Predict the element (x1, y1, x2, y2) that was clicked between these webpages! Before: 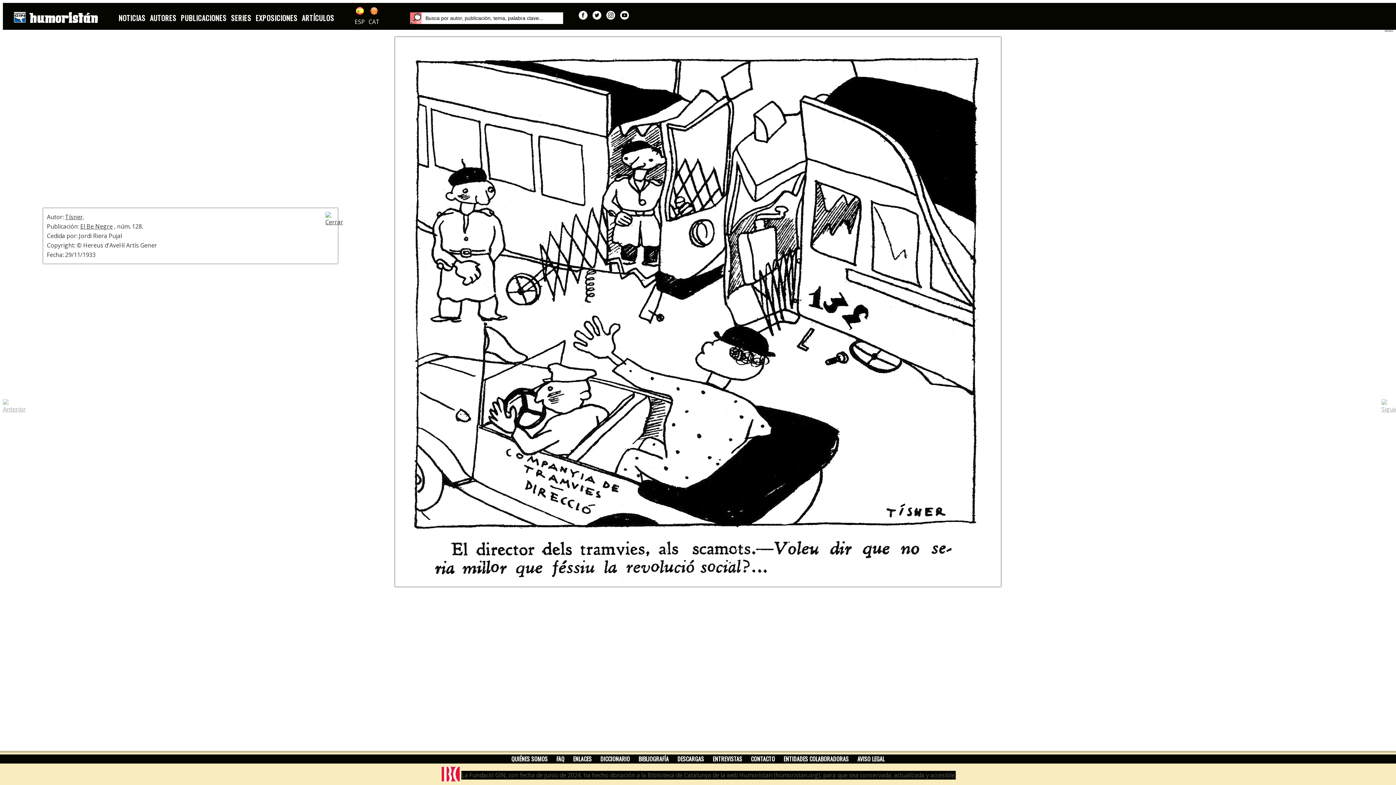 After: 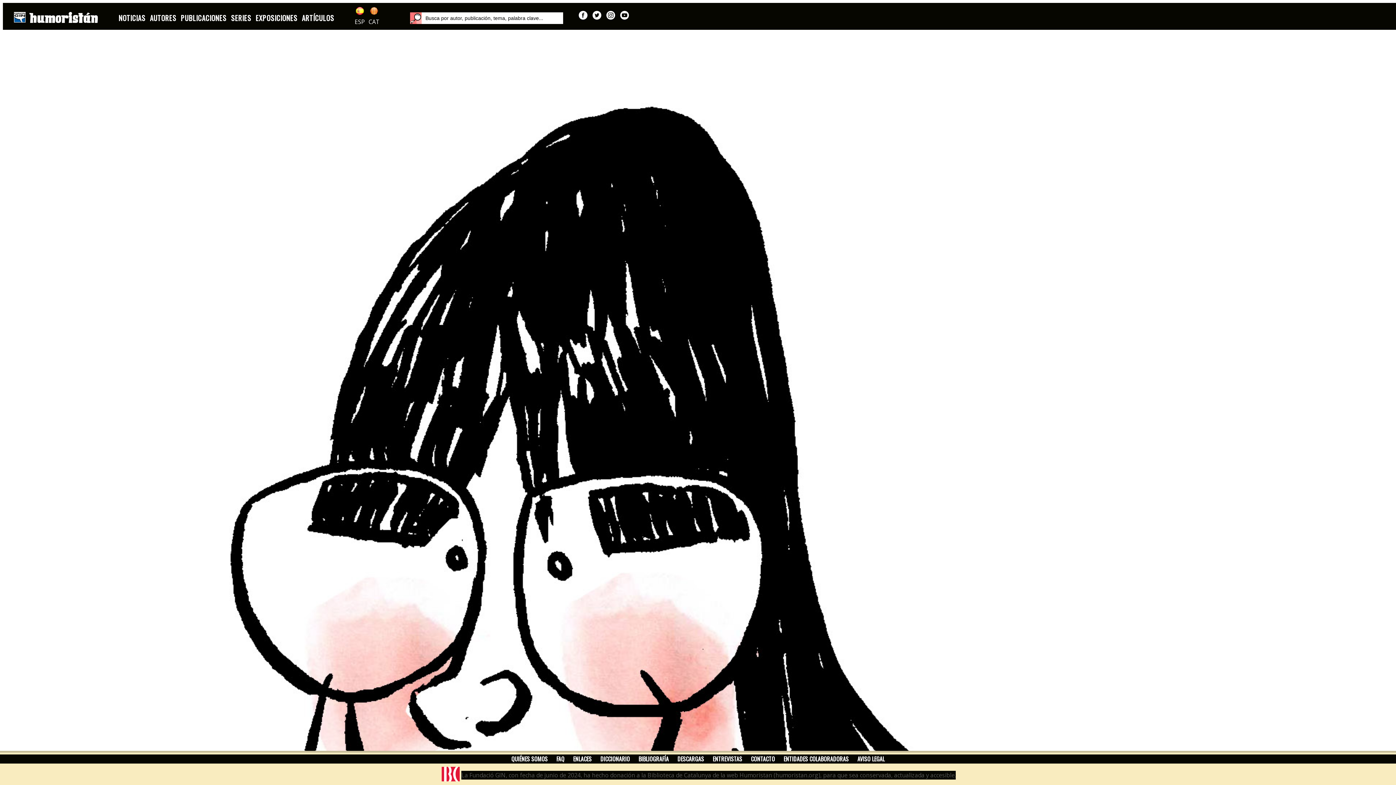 Action: label: QUIÉNES SOMOS bbox: (511, 754, 547, 763)